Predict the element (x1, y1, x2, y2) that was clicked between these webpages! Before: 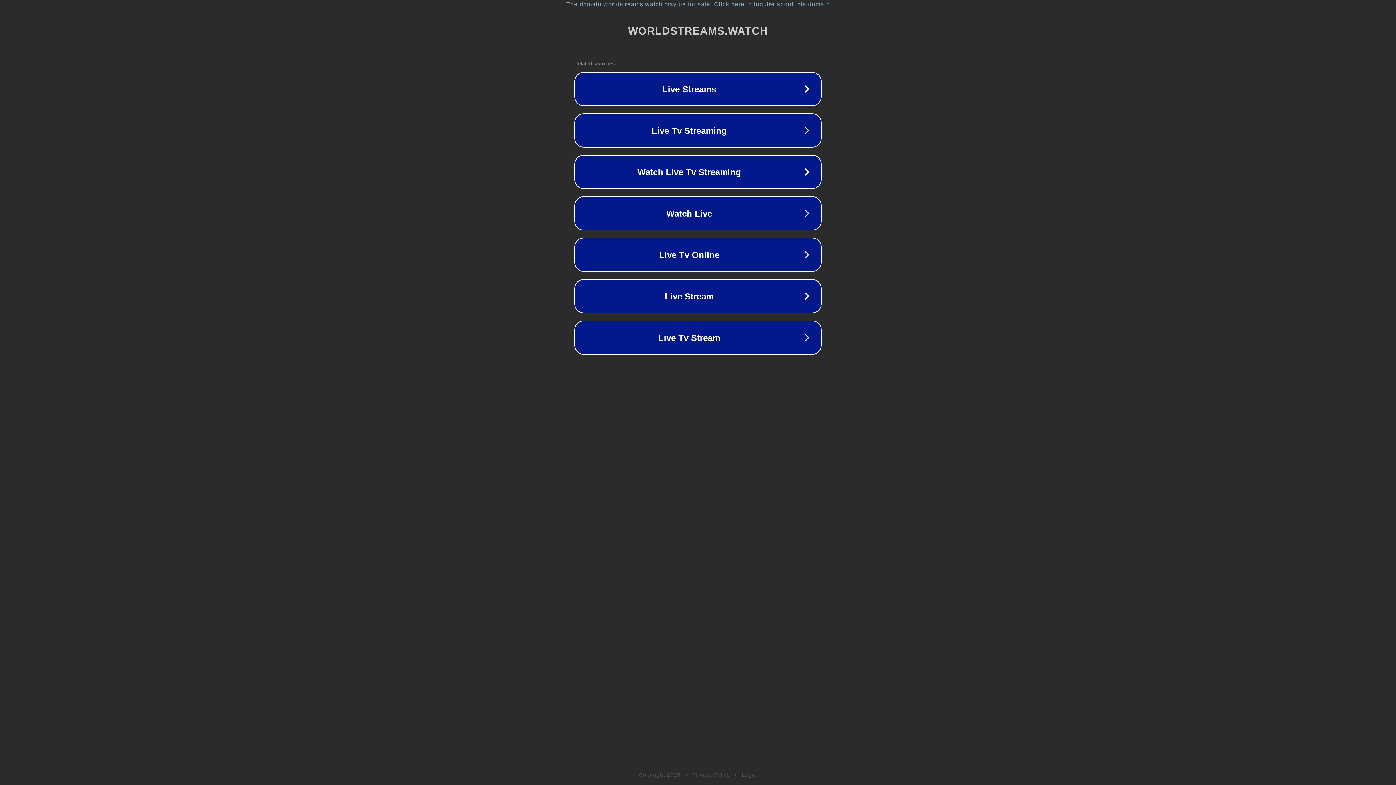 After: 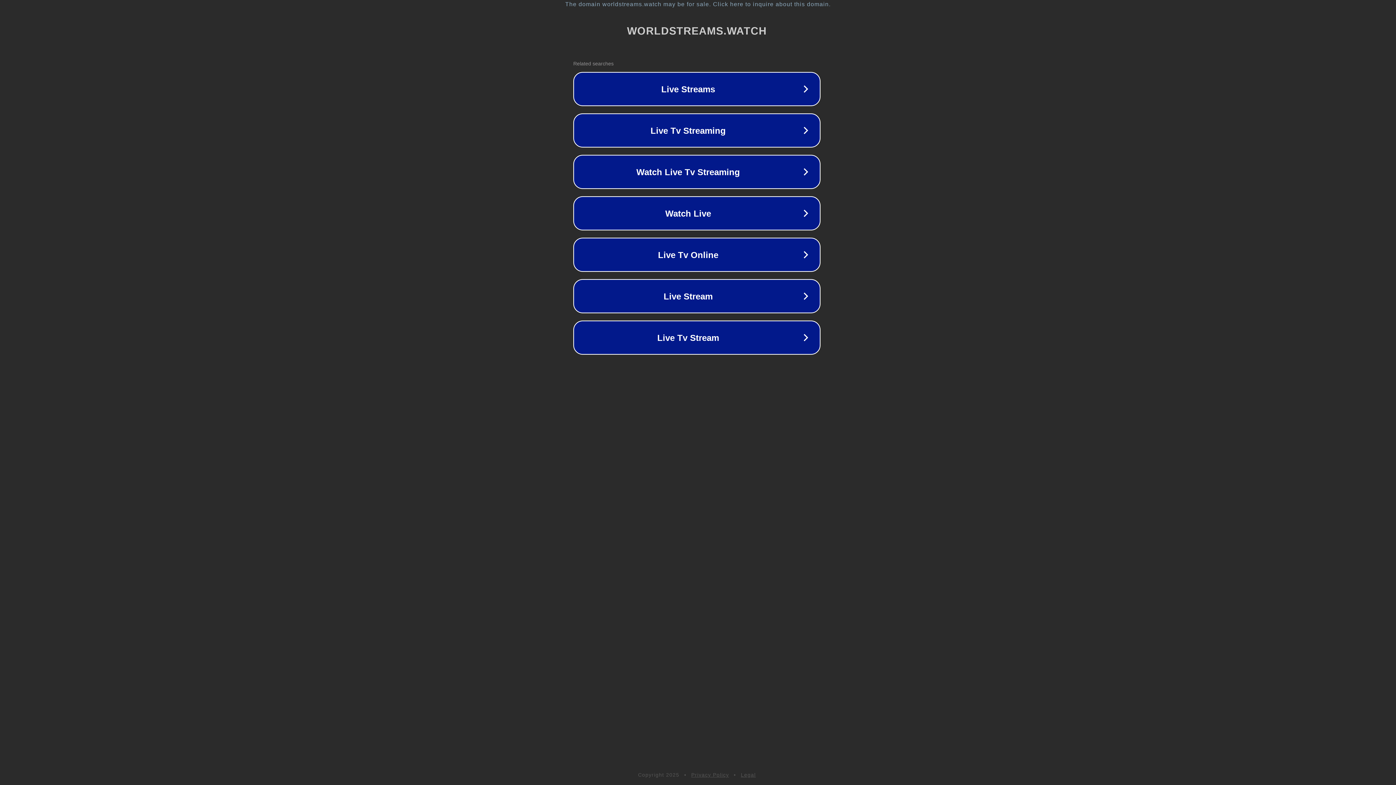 Action: bbox: (1, 1, 1397, 7) label: The domain worldstreams.watch may be for sale. Click here to inquire about this domain.